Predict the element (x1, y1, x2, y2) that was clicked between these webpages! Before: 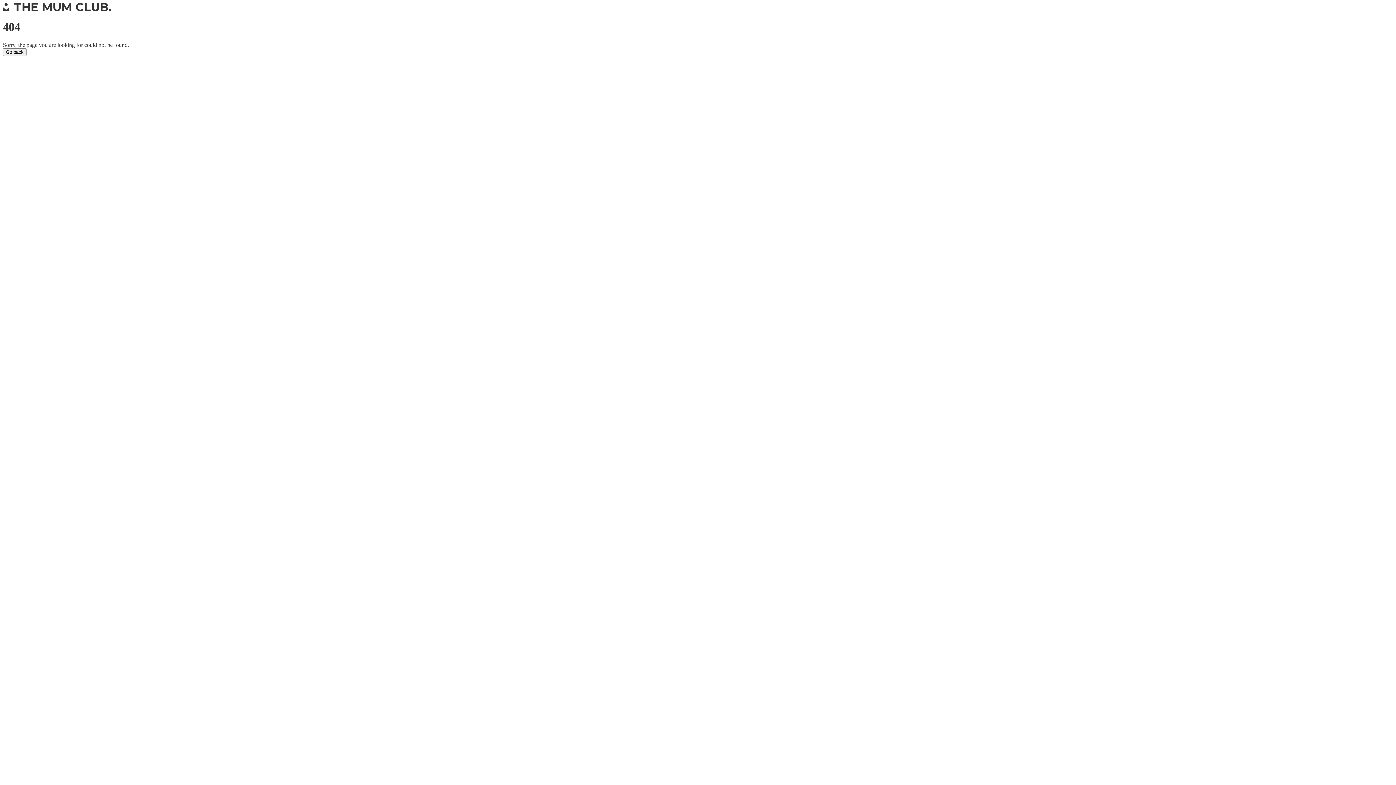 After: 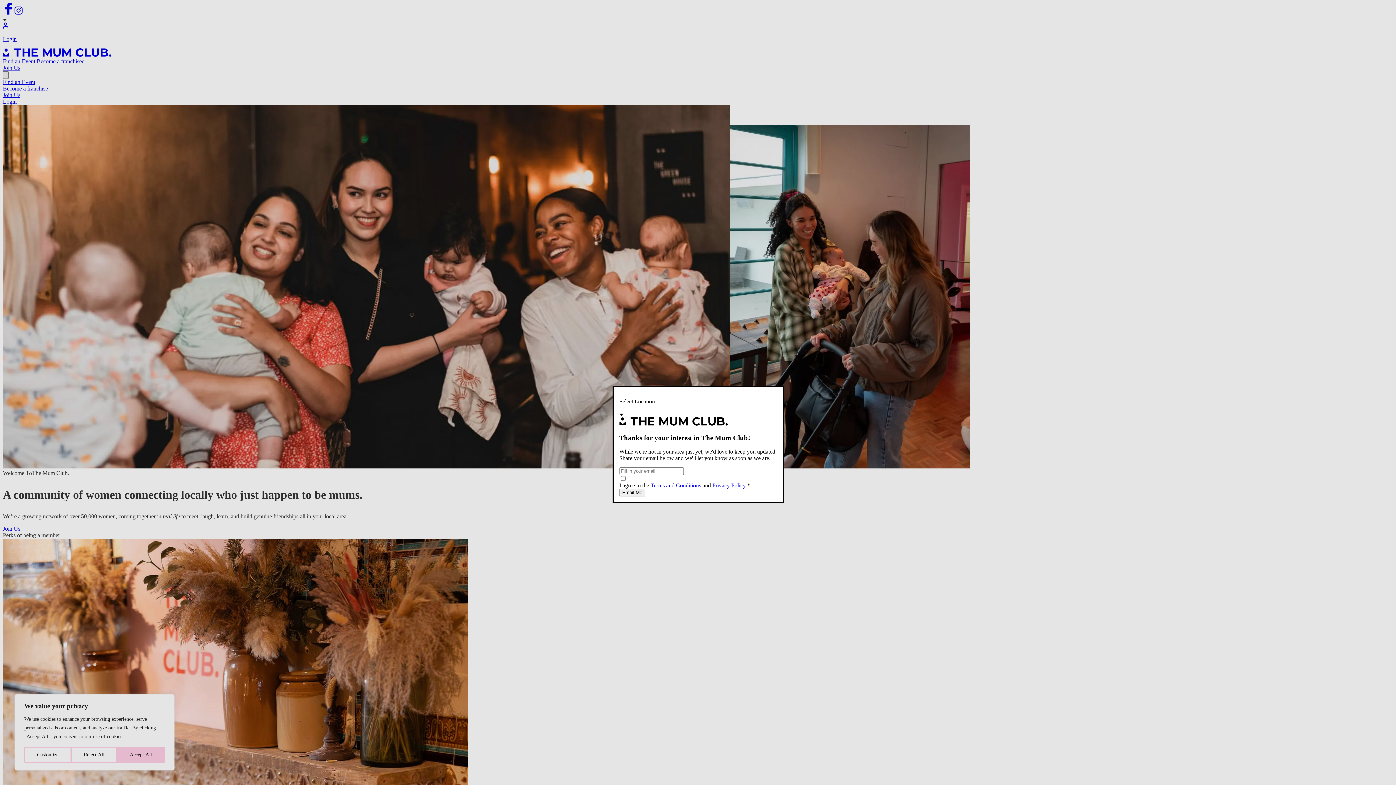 Action: bbox: (2, 48, 26, 55) label: Go back